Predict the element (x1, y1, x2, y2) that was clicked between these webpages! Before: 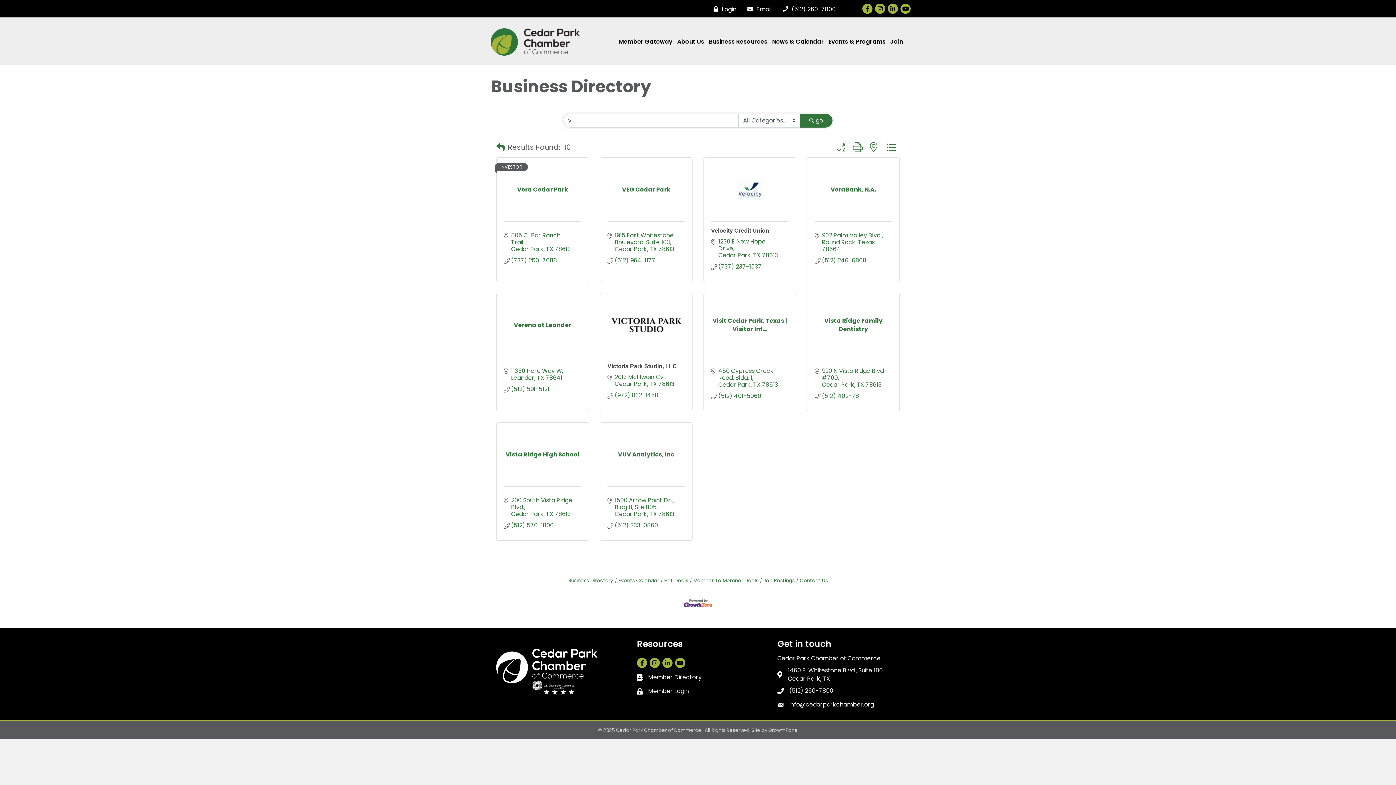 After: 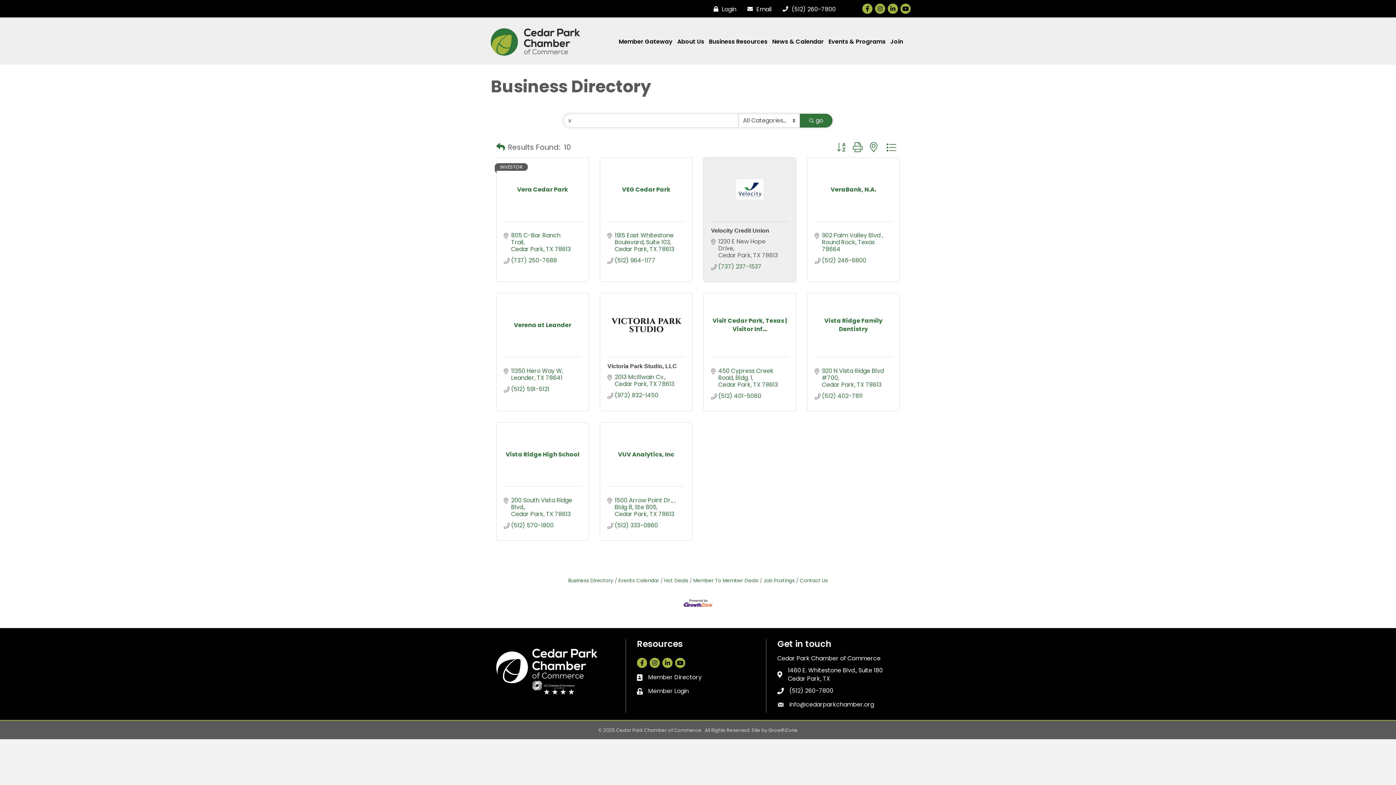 Action: bbox: (718, 238, 781, 258) label: 1230 E New Hope Drive
Cedar Park TX 78613